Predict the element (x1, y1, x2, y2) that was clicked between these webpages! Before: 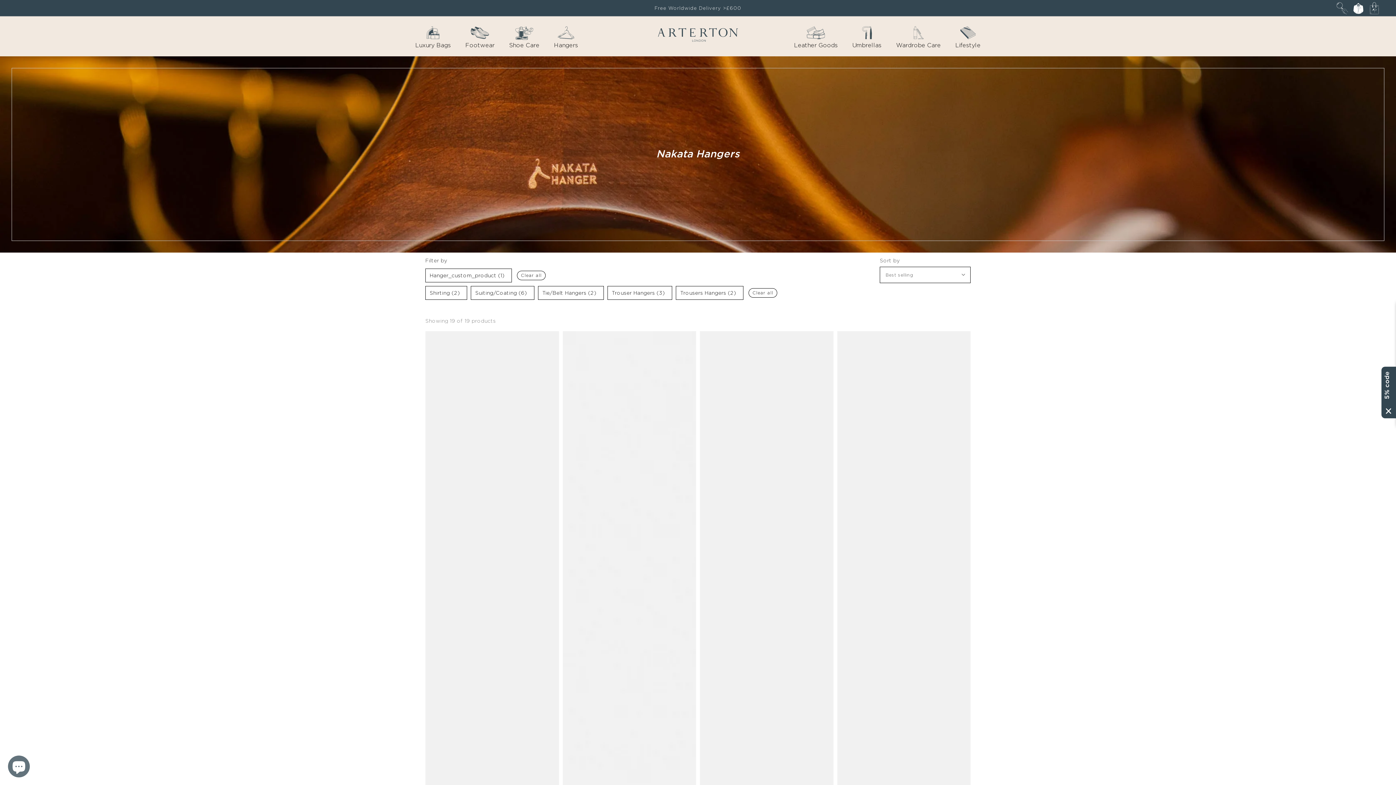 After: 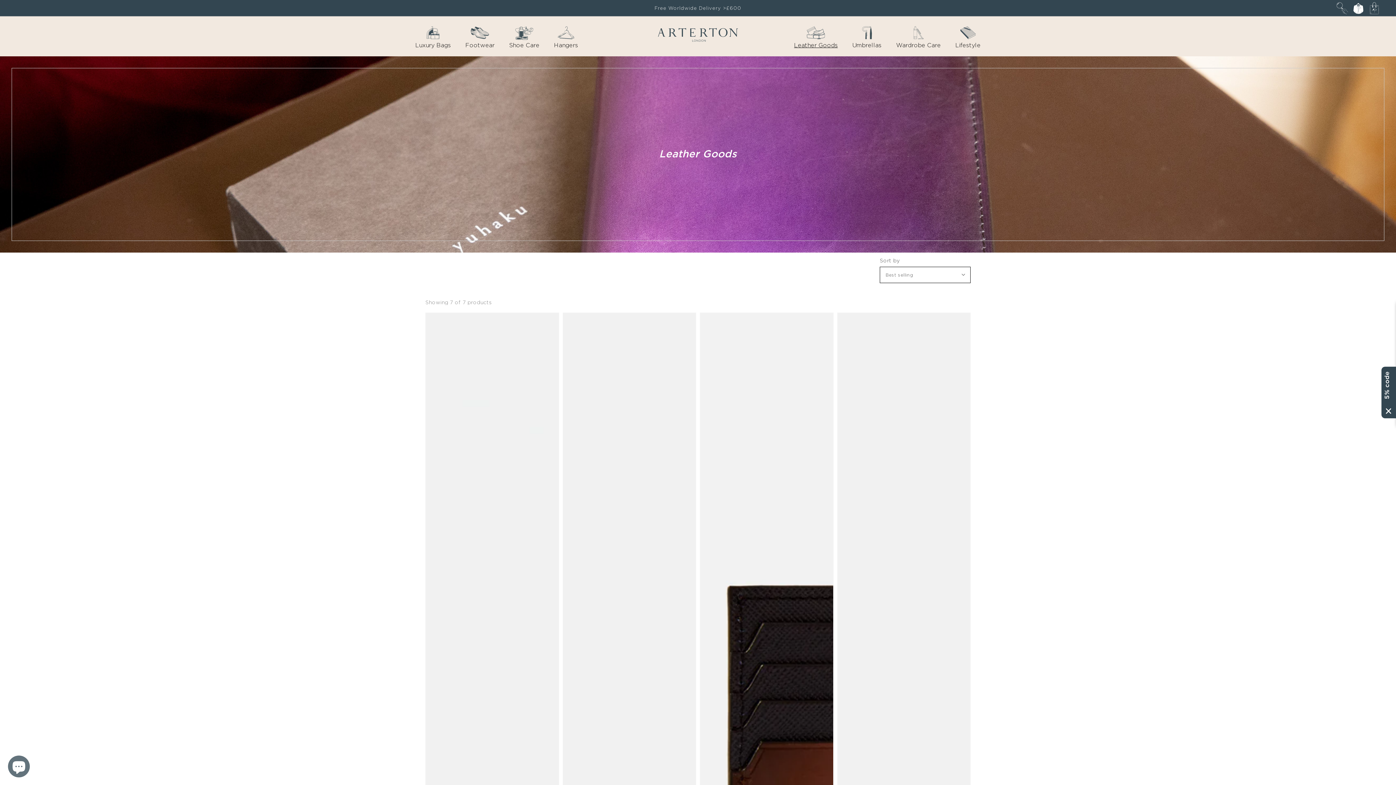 Action: label: Leather Goods bbox: (787, 18, 845, 54)